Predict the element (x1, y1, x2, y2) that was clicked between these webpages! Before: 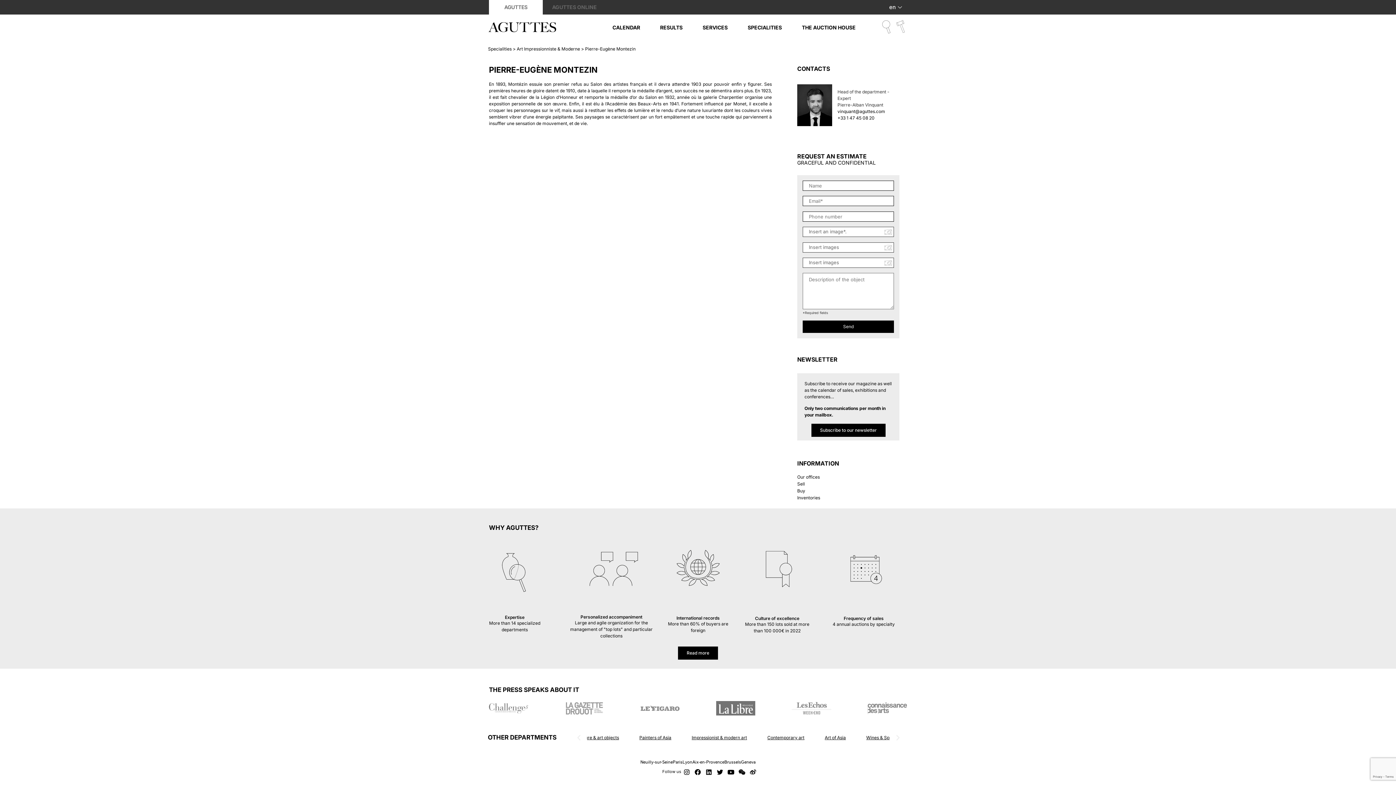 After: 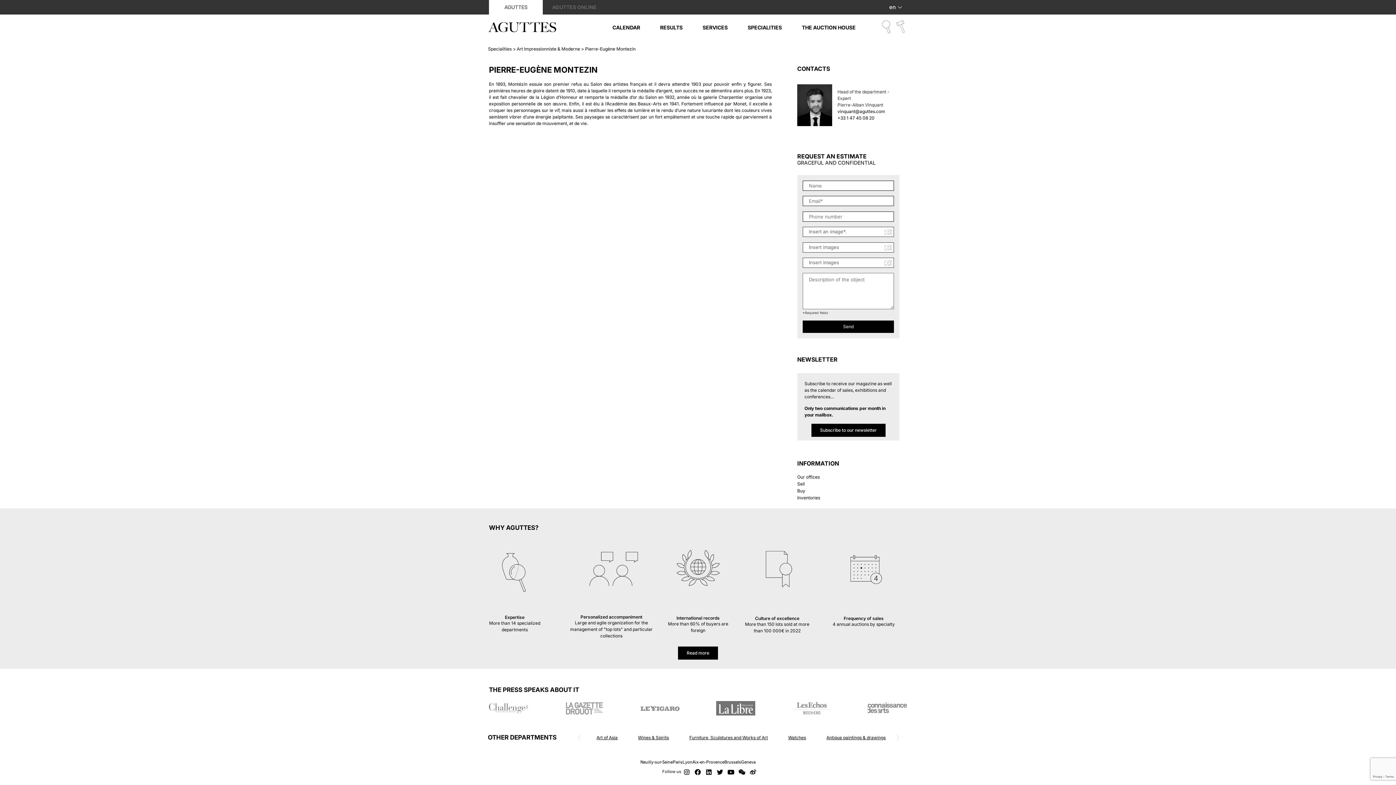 Action: bbox: (489, 703, 528, 713)